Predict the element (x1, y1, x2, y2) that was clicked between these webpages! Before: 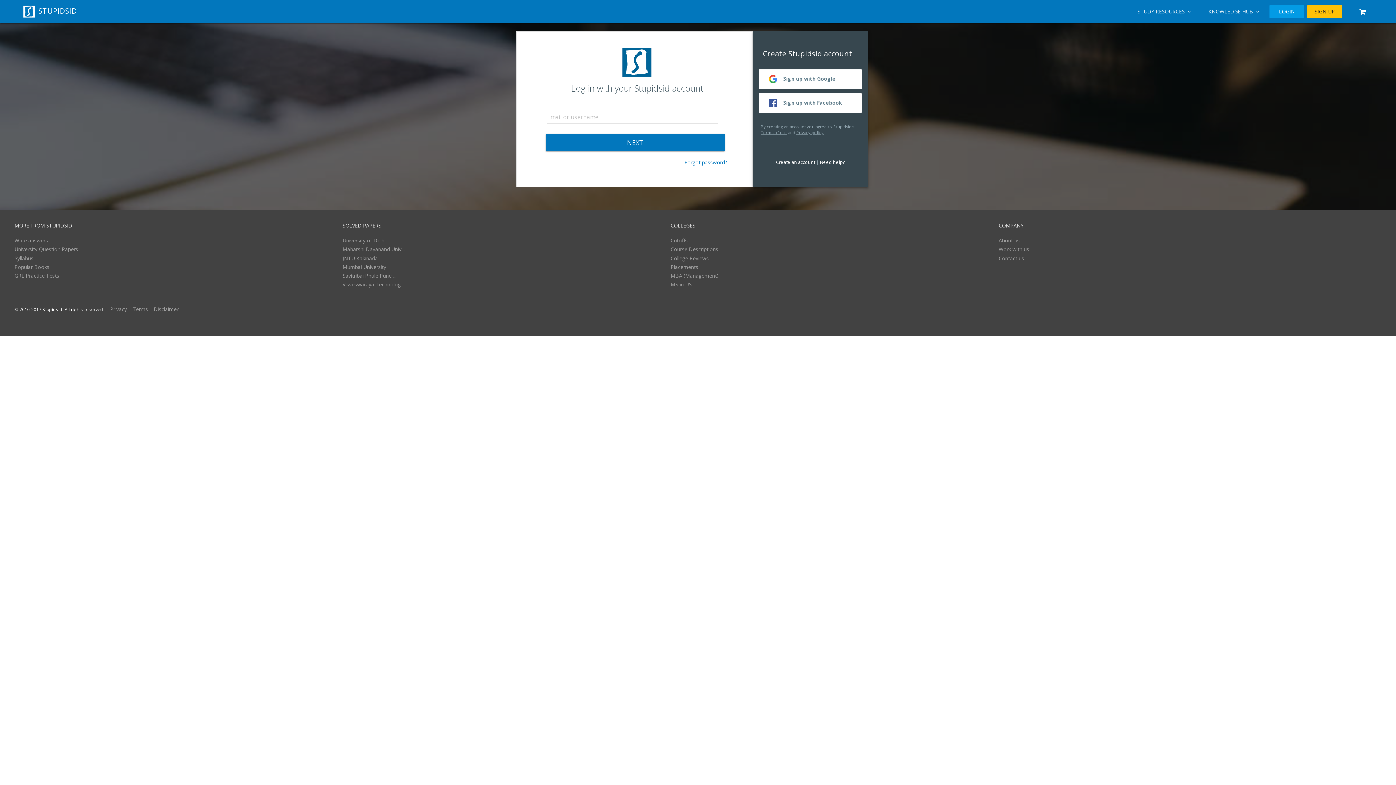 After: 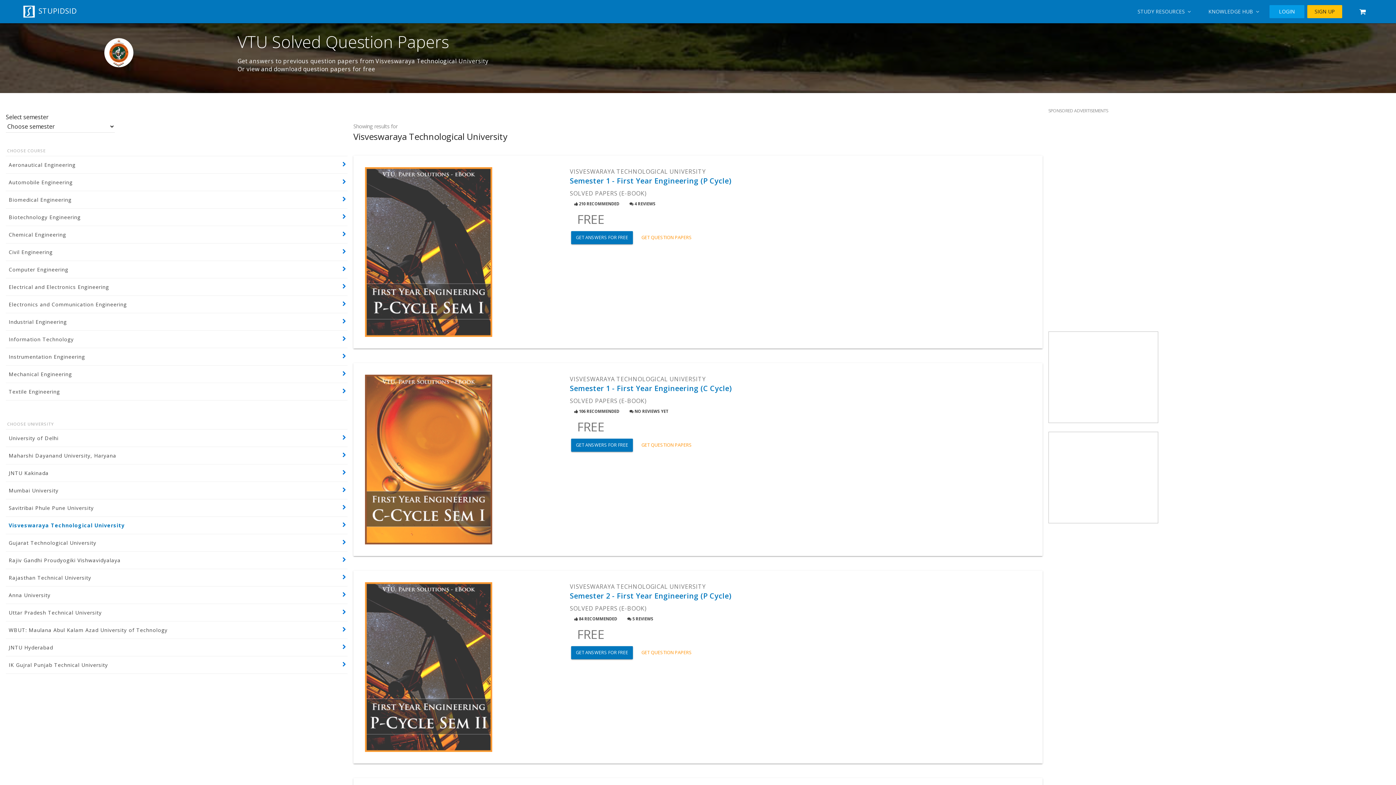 Action: label: Visveswaraya Technolog... bbox: (342, 281, 404, 288)